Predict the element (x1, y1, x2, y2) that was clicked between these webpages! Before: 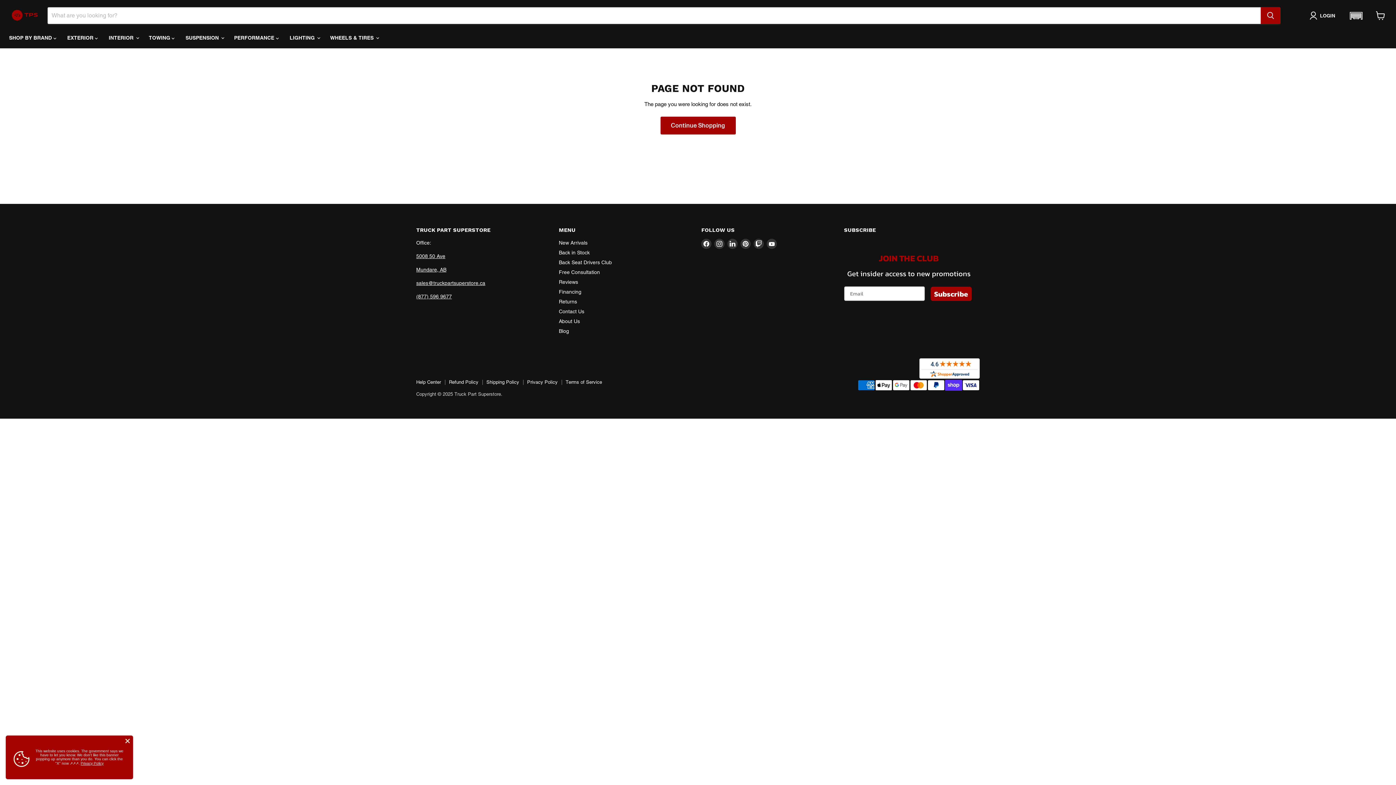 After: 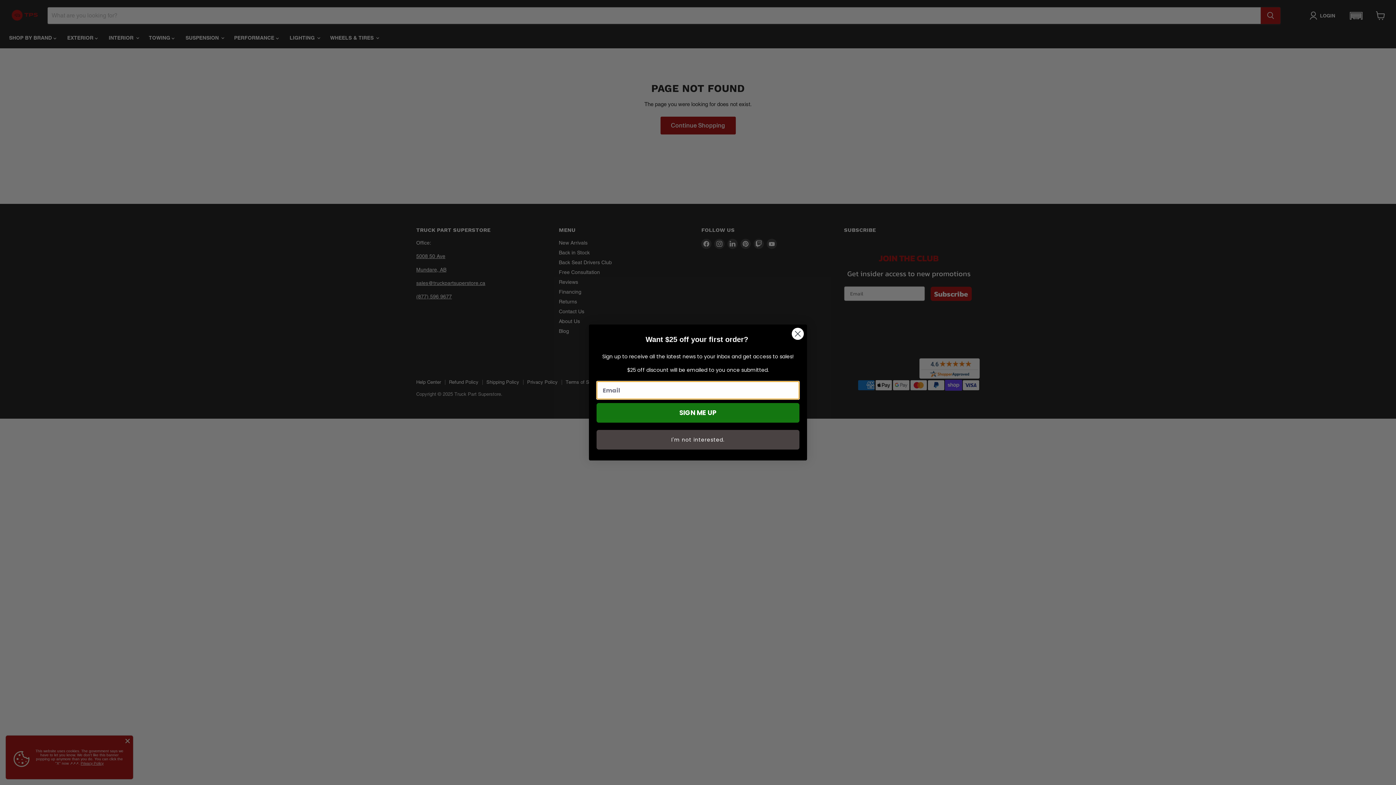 Action: label: 5008 50 Ave bbox: (416, 253, 445, 259)